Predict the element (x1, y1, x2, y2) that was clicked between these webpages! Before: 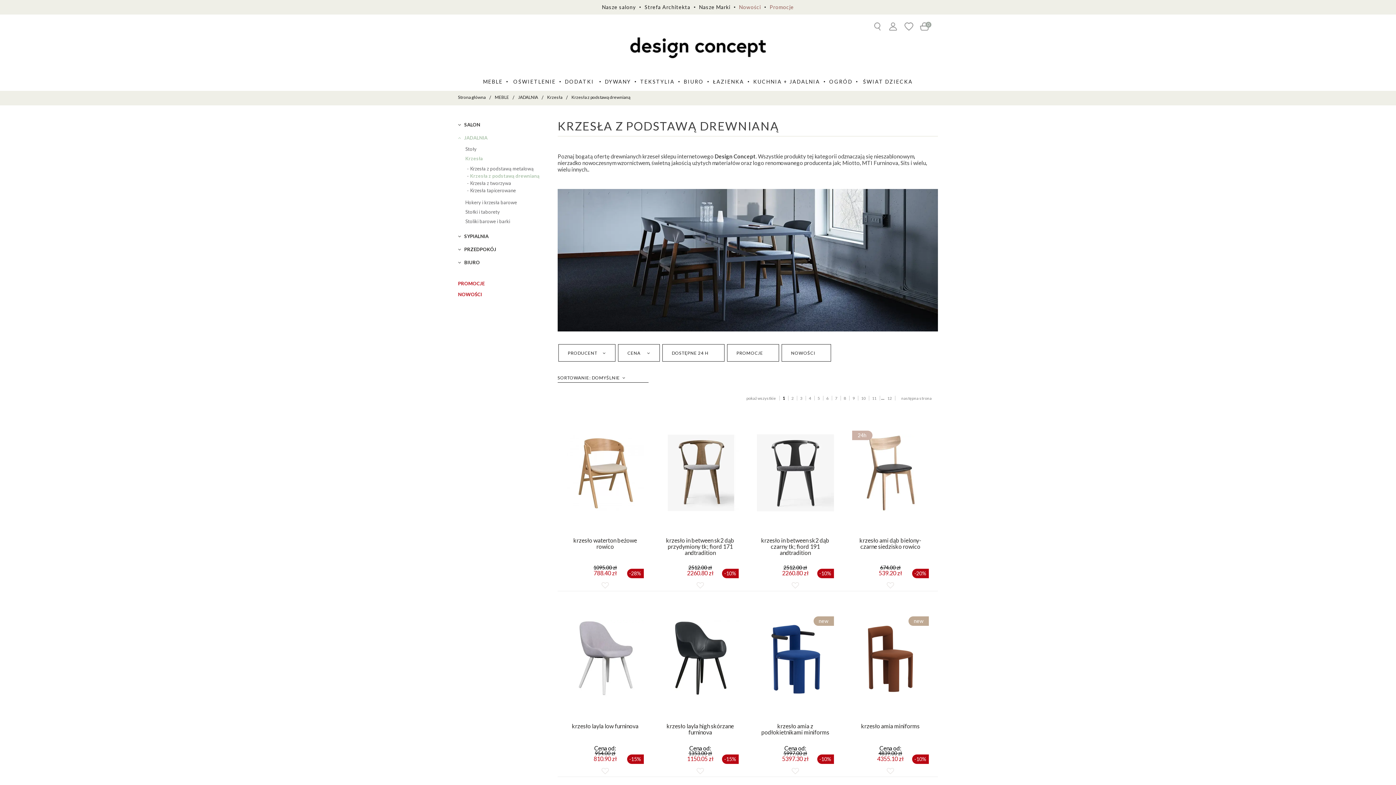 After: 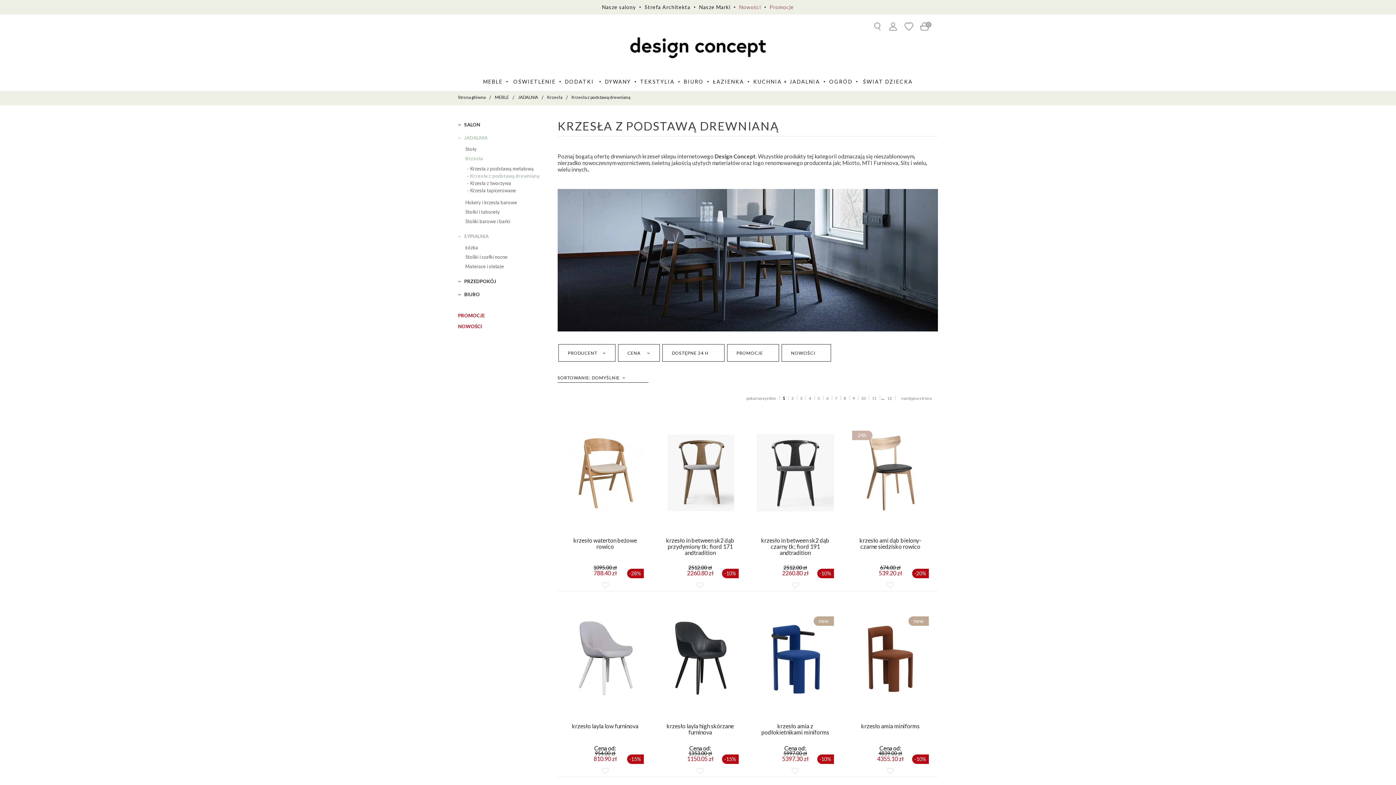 Action: label:    SYPIALNIA bbox: (458, 231, 546, 241)